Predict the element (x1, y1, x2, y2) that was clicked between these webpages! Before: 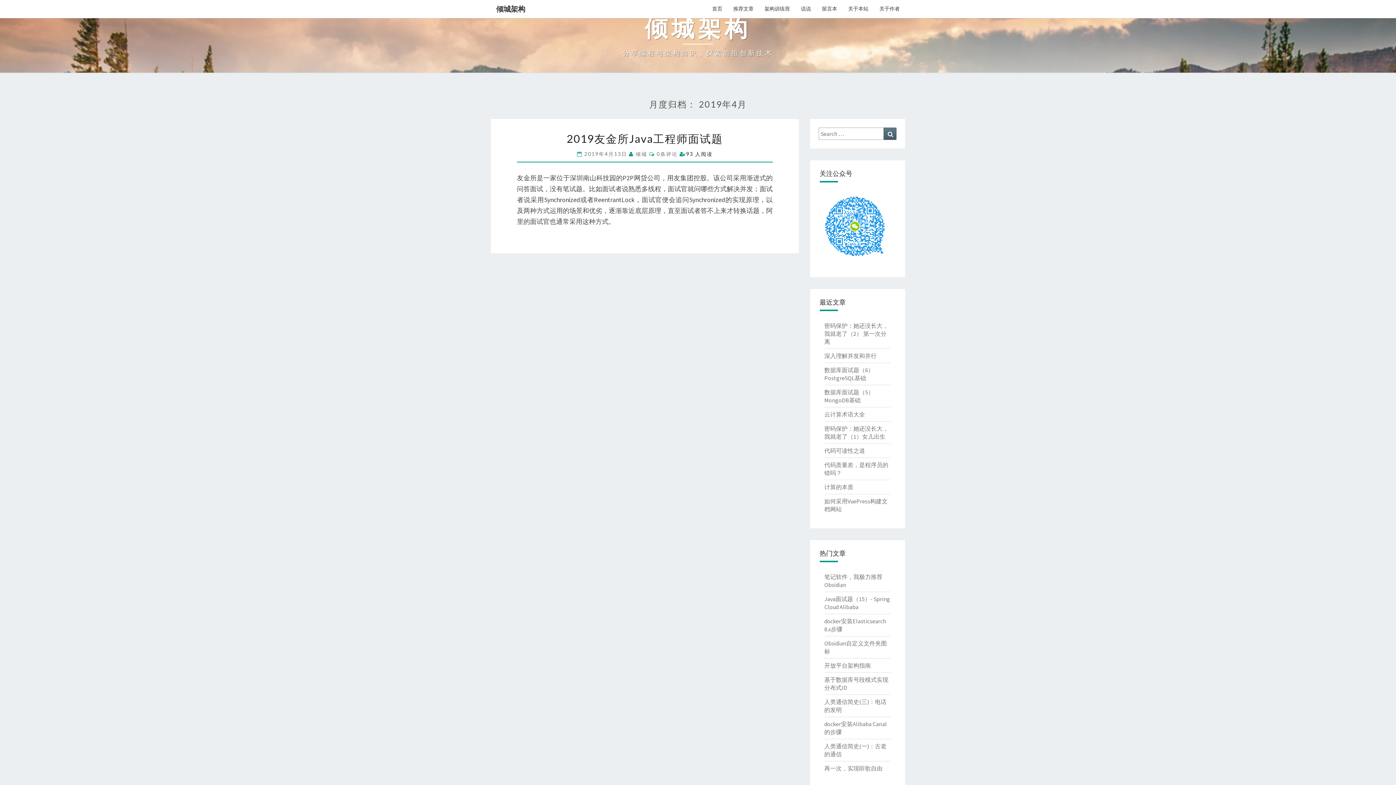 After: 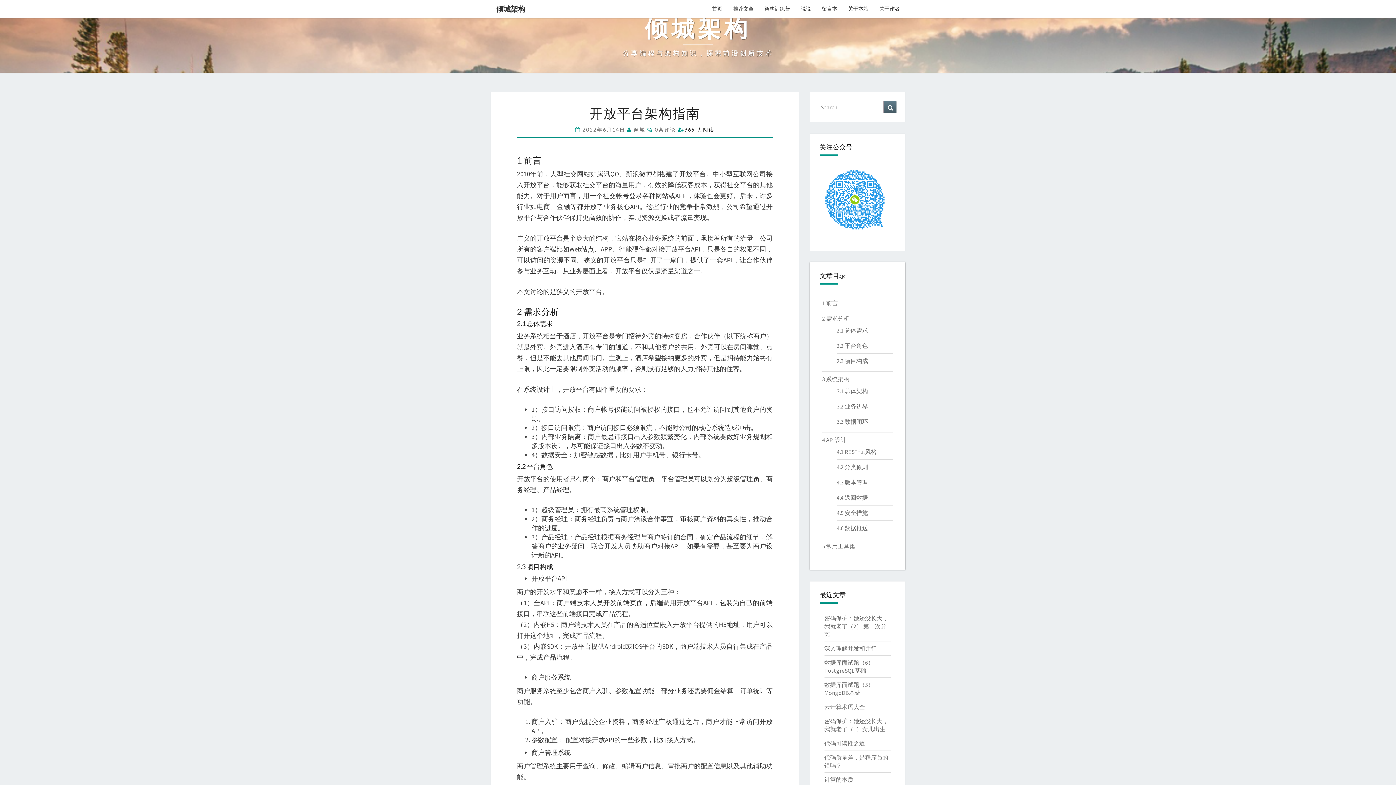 Action: bbox: (824, 662, 871, 669) label: 开放平台架构指南